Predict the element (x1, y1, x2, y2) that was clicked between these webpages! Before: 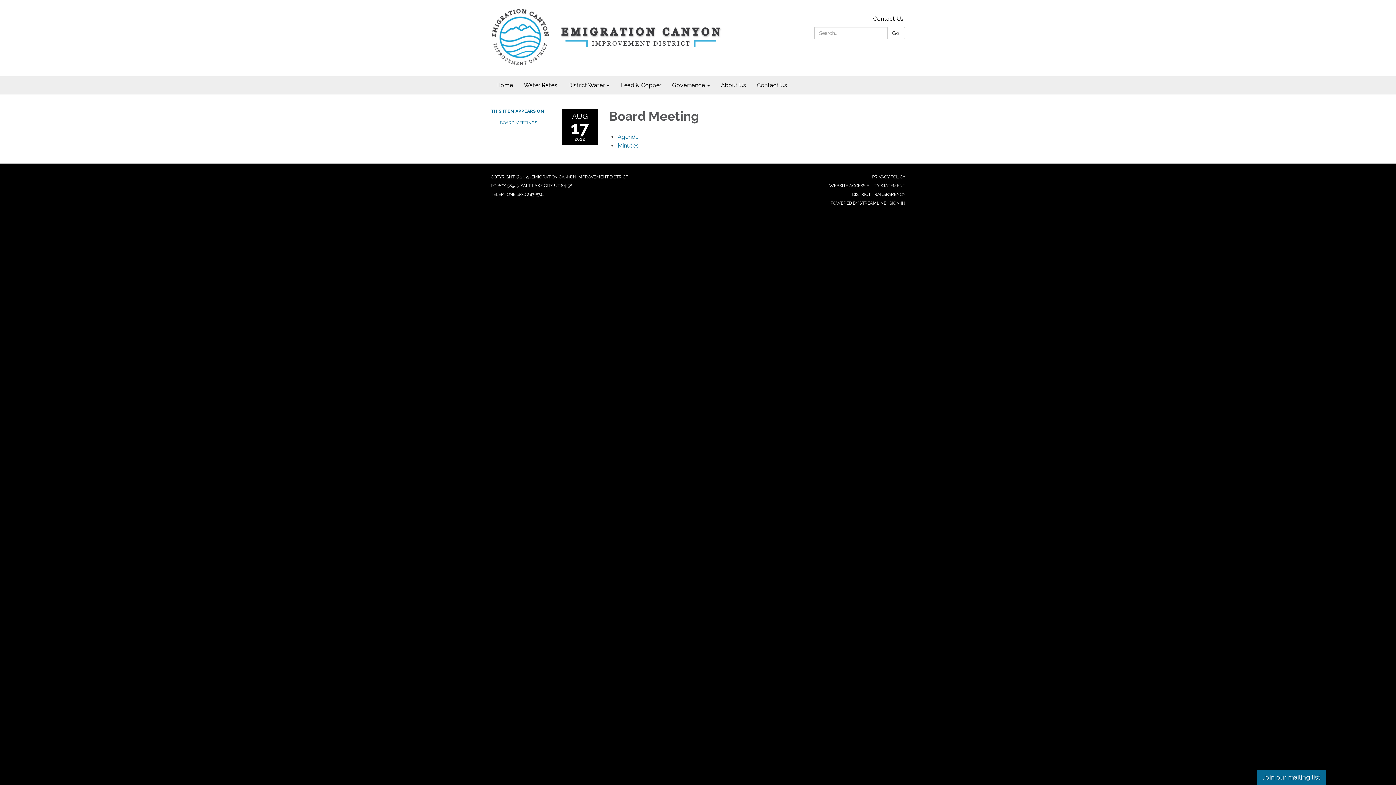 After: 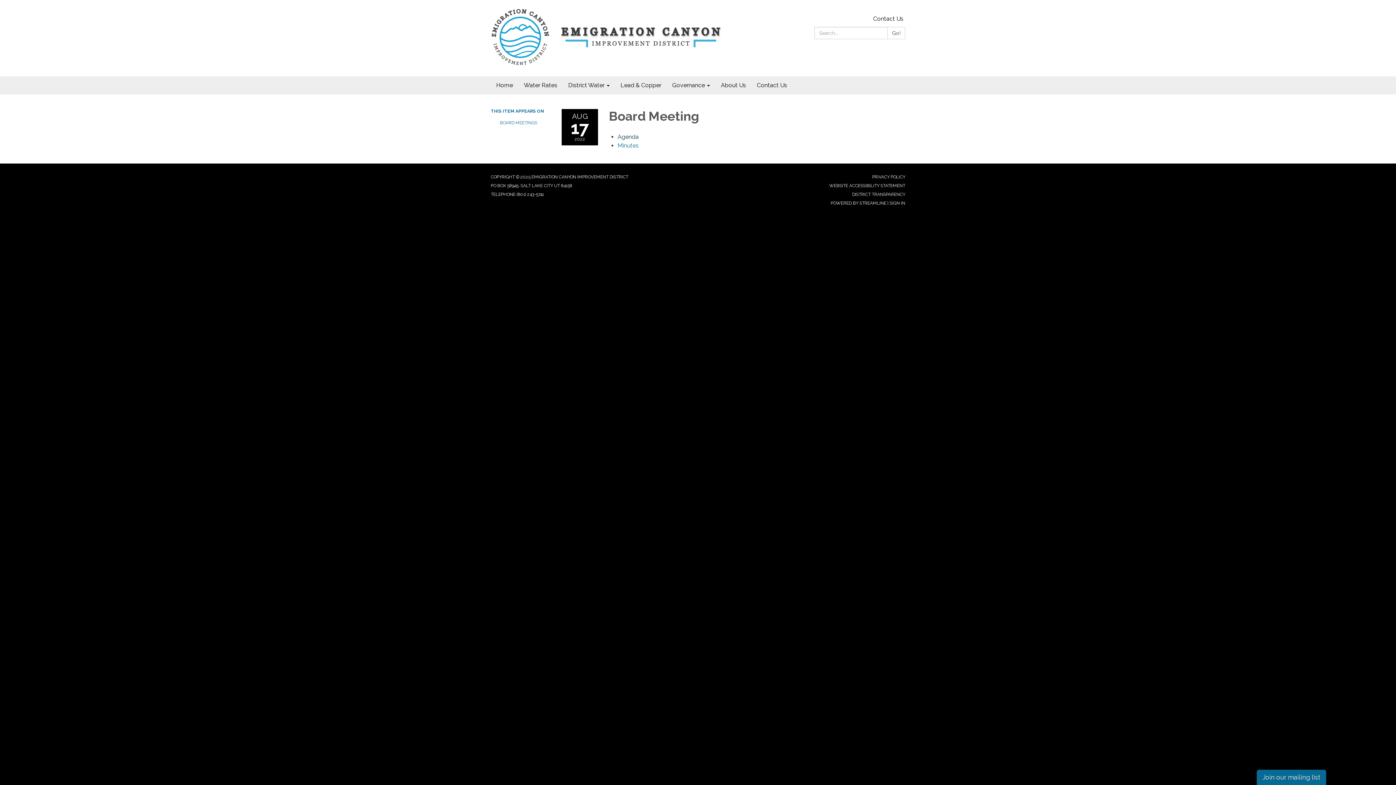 Action: label: Agenda attachment for 2022-08-17 Board Meeting bbox: (617, 133, 638, 140)